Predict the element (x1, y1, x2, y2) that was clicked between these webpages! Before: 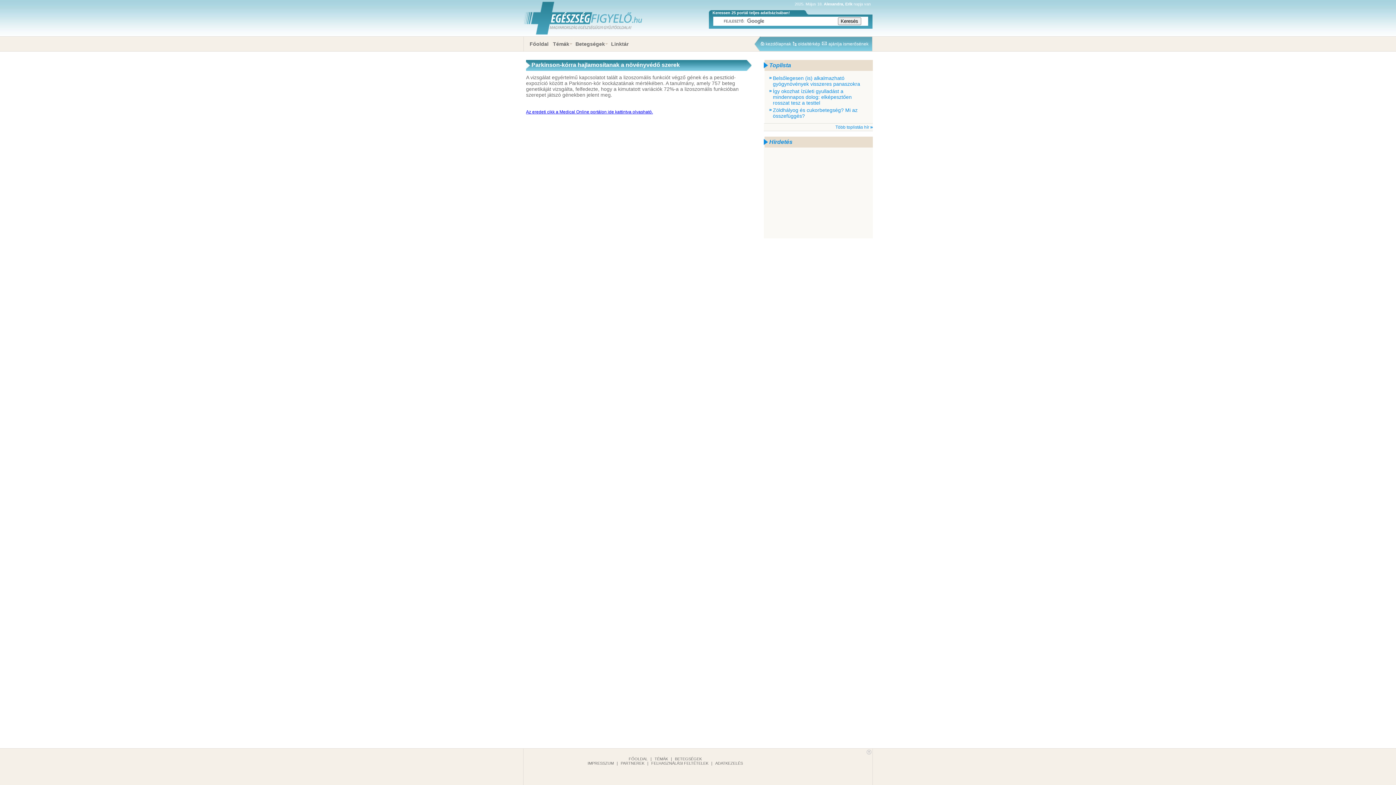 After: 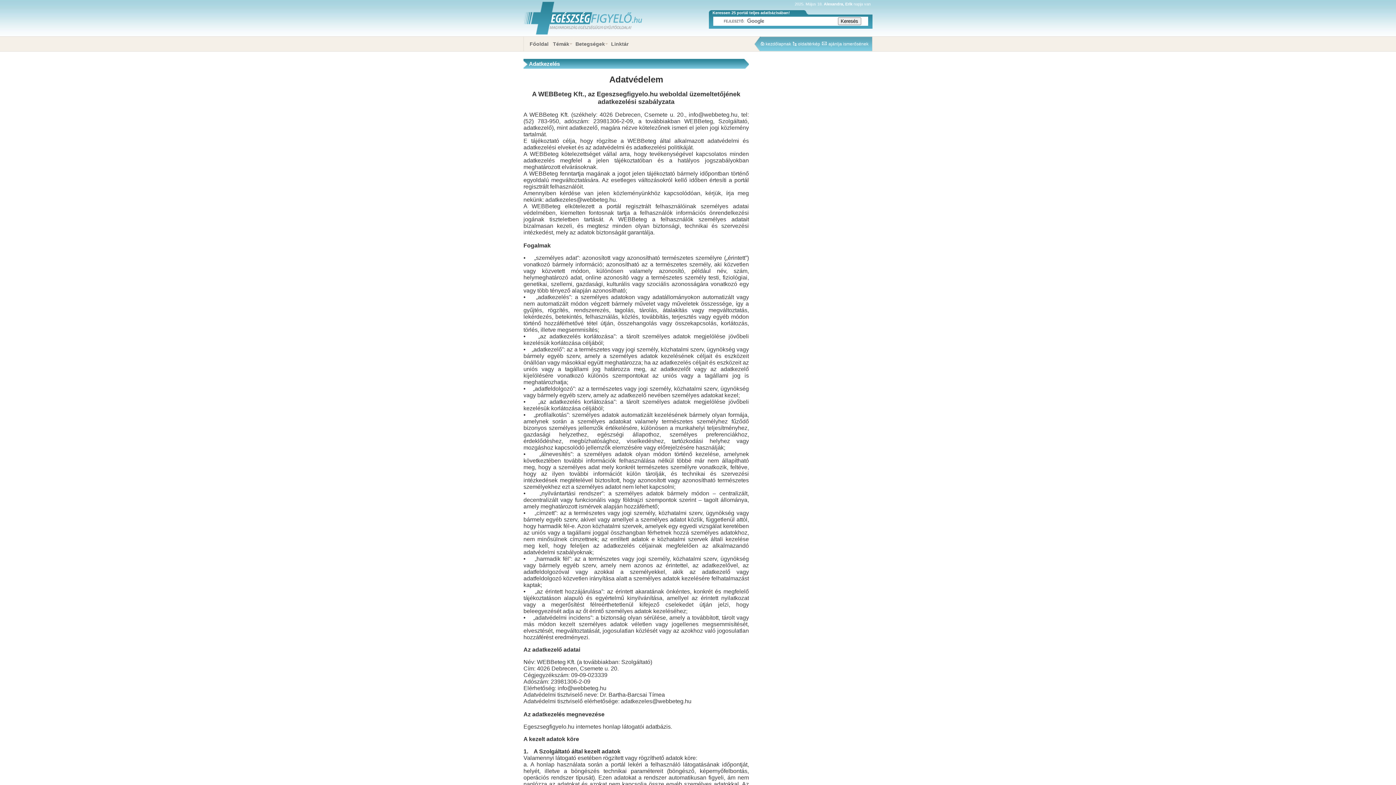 Action: label: ADATKEZELÉS bbox: (713, 761, 744, 765)